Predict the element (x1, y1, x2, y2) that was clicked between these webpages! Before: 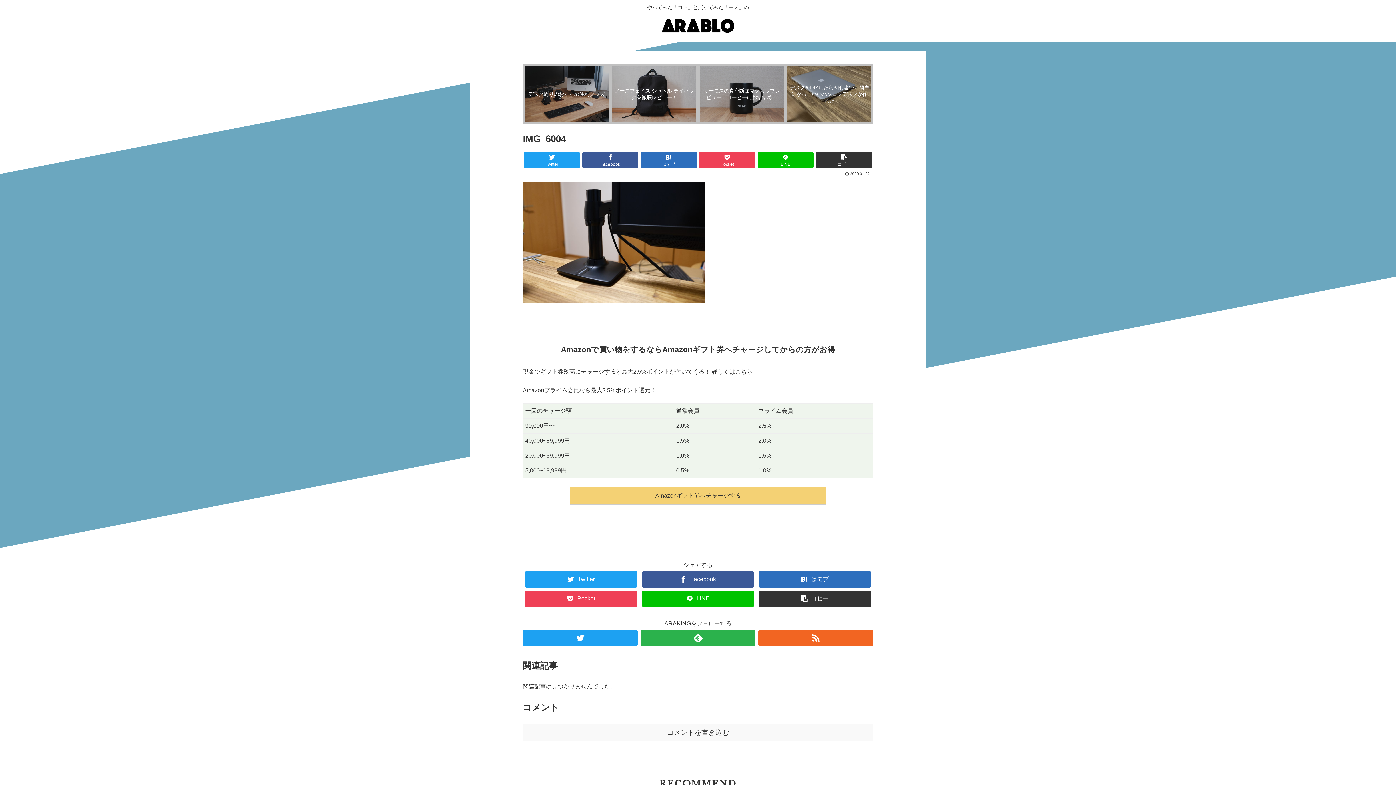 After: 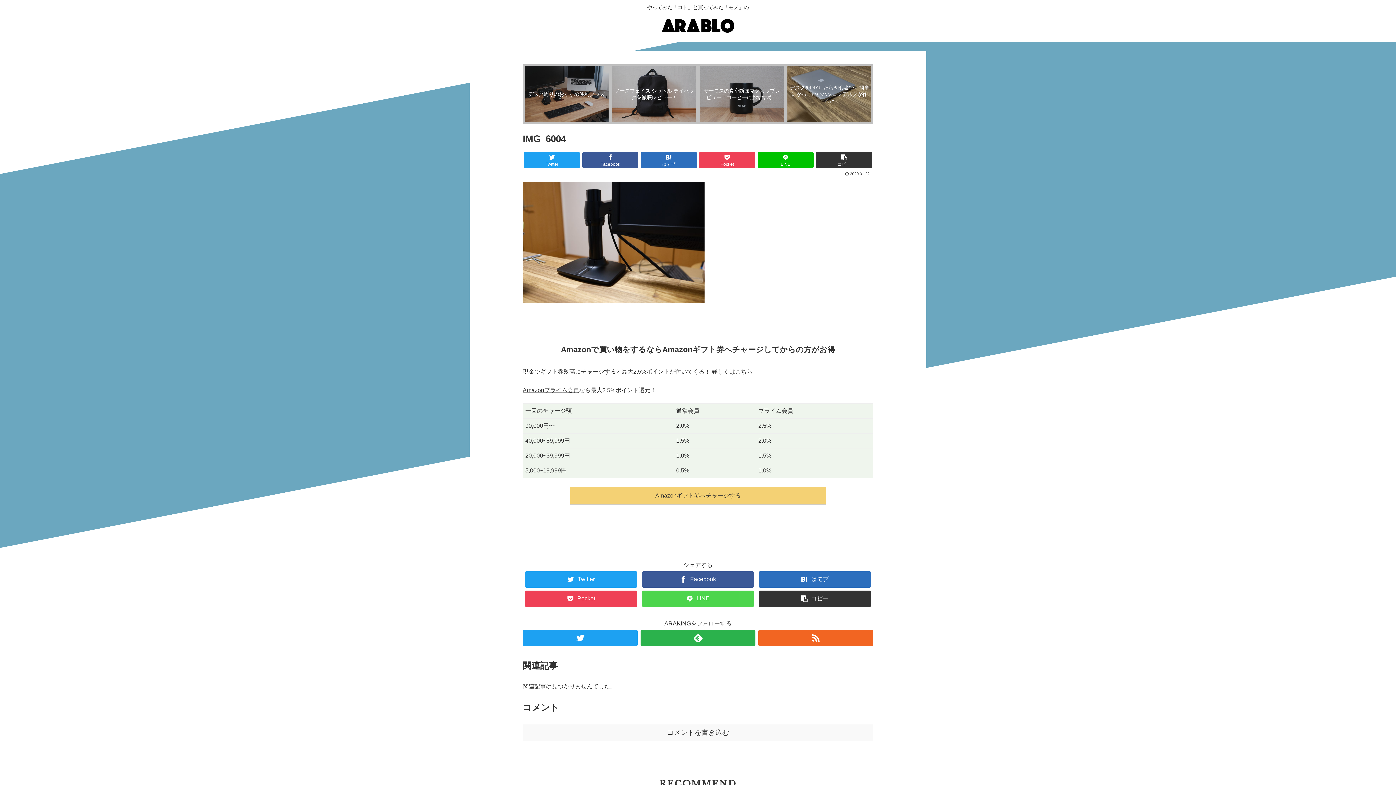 Action: bbox: (642, 590, 754, 607) label: LINE